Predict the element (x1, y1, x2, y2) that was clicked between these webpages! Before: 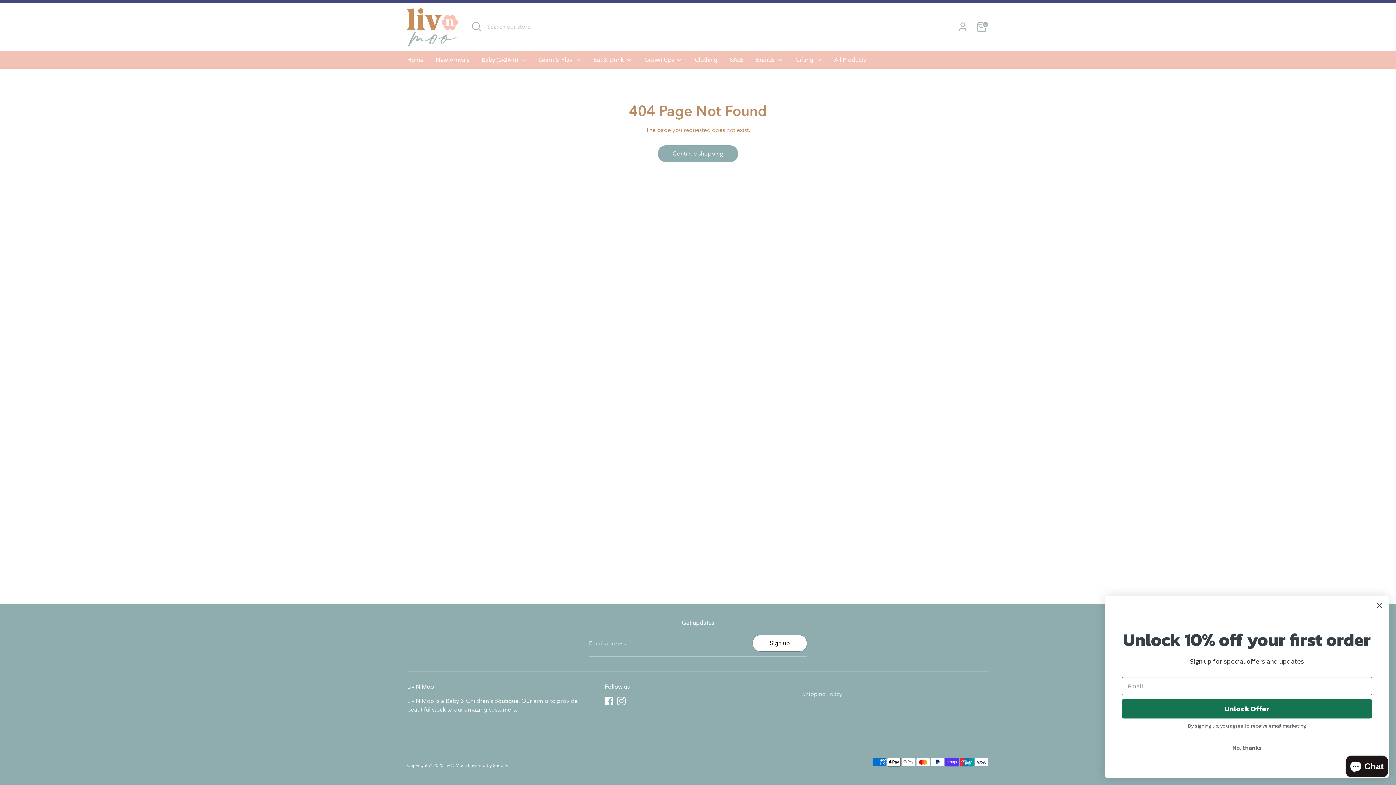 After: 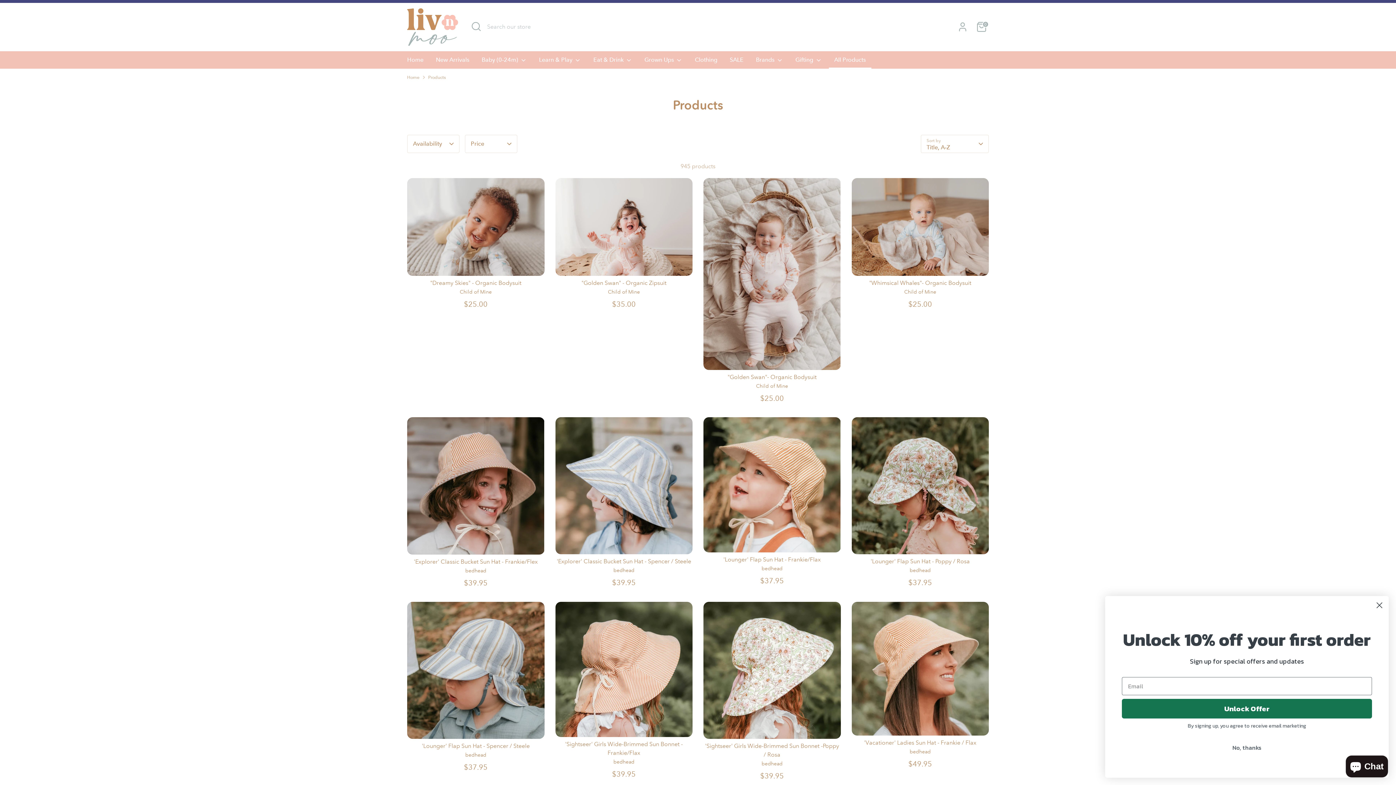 Action: label: All Products bbox: (828, 55, 871, 68)